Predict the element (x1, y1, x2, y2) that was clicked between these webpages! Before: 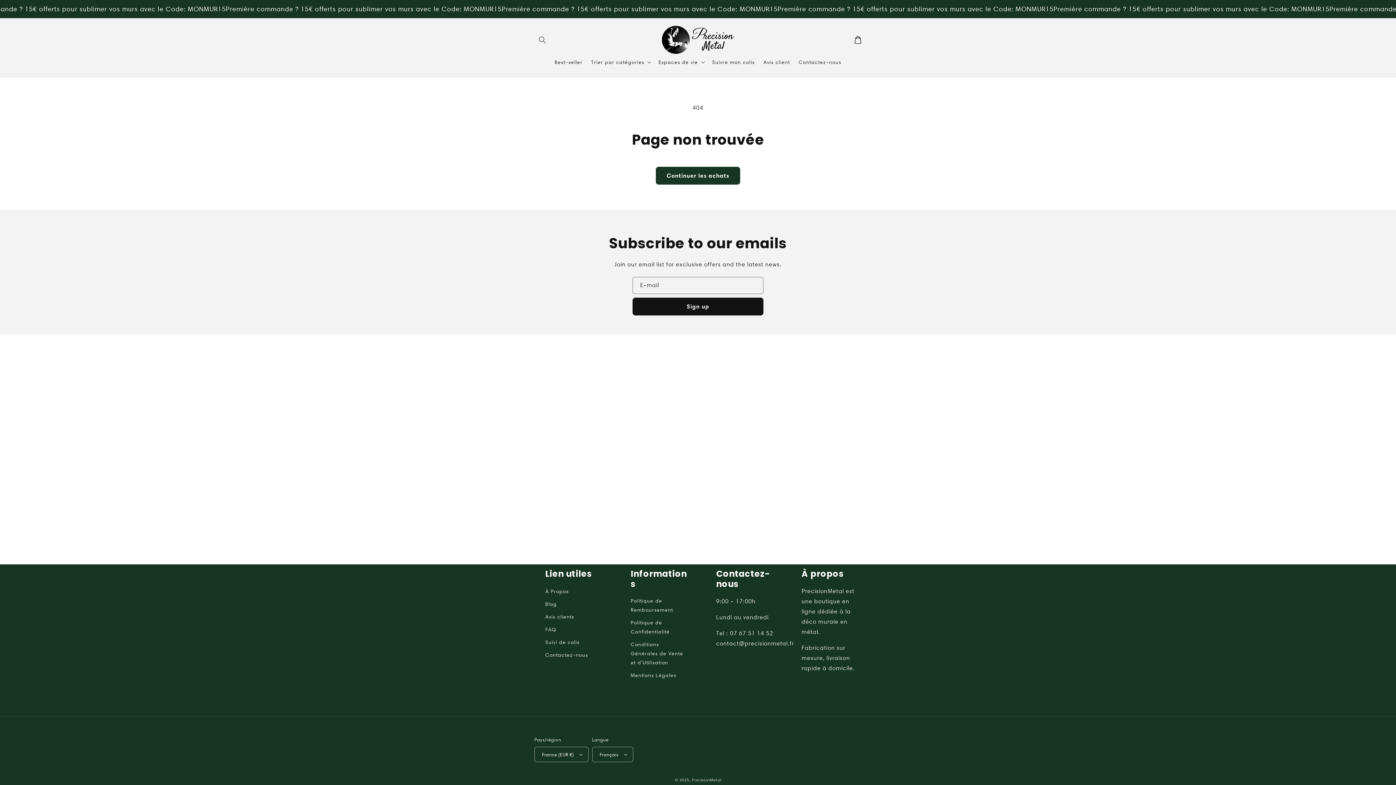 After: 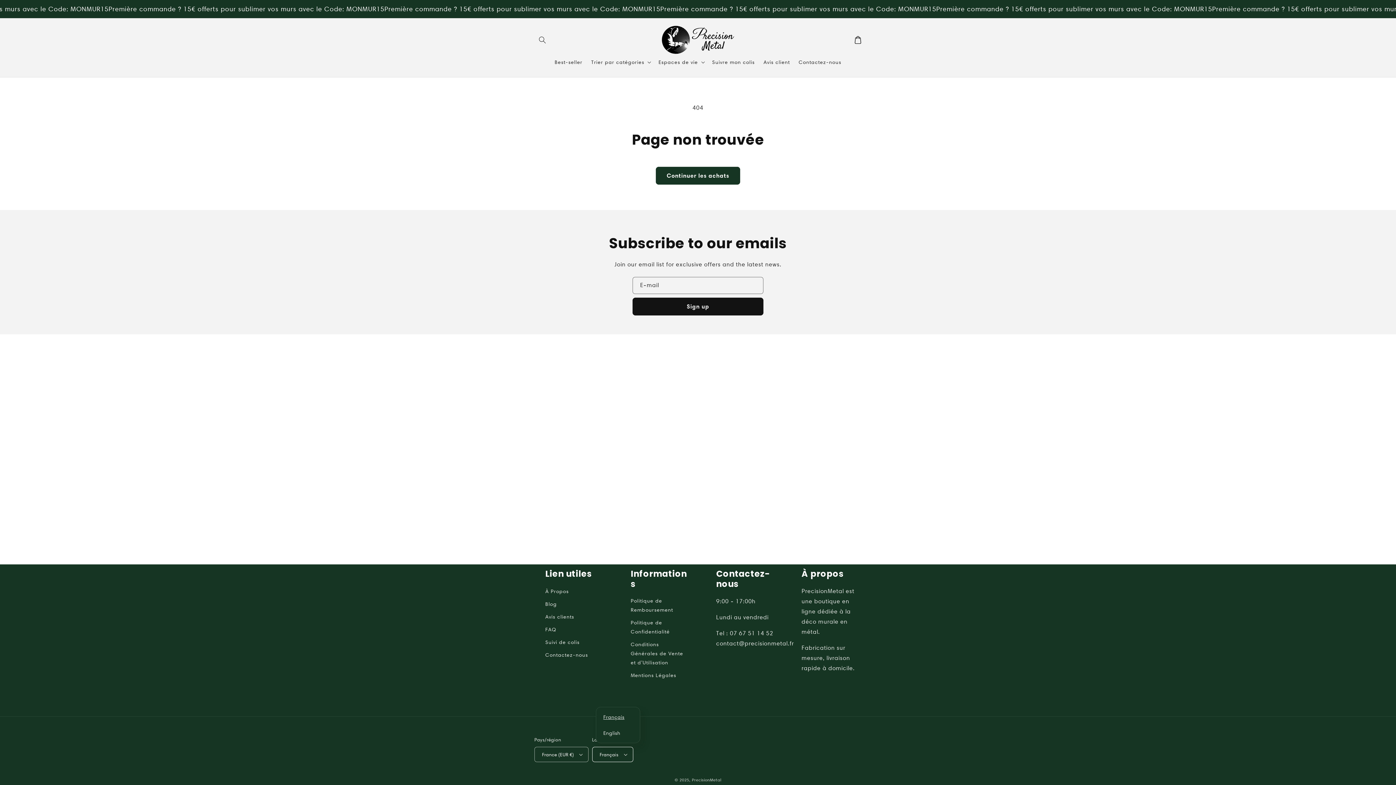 Action: bbox: (592, 747, 633, 762) label: Français